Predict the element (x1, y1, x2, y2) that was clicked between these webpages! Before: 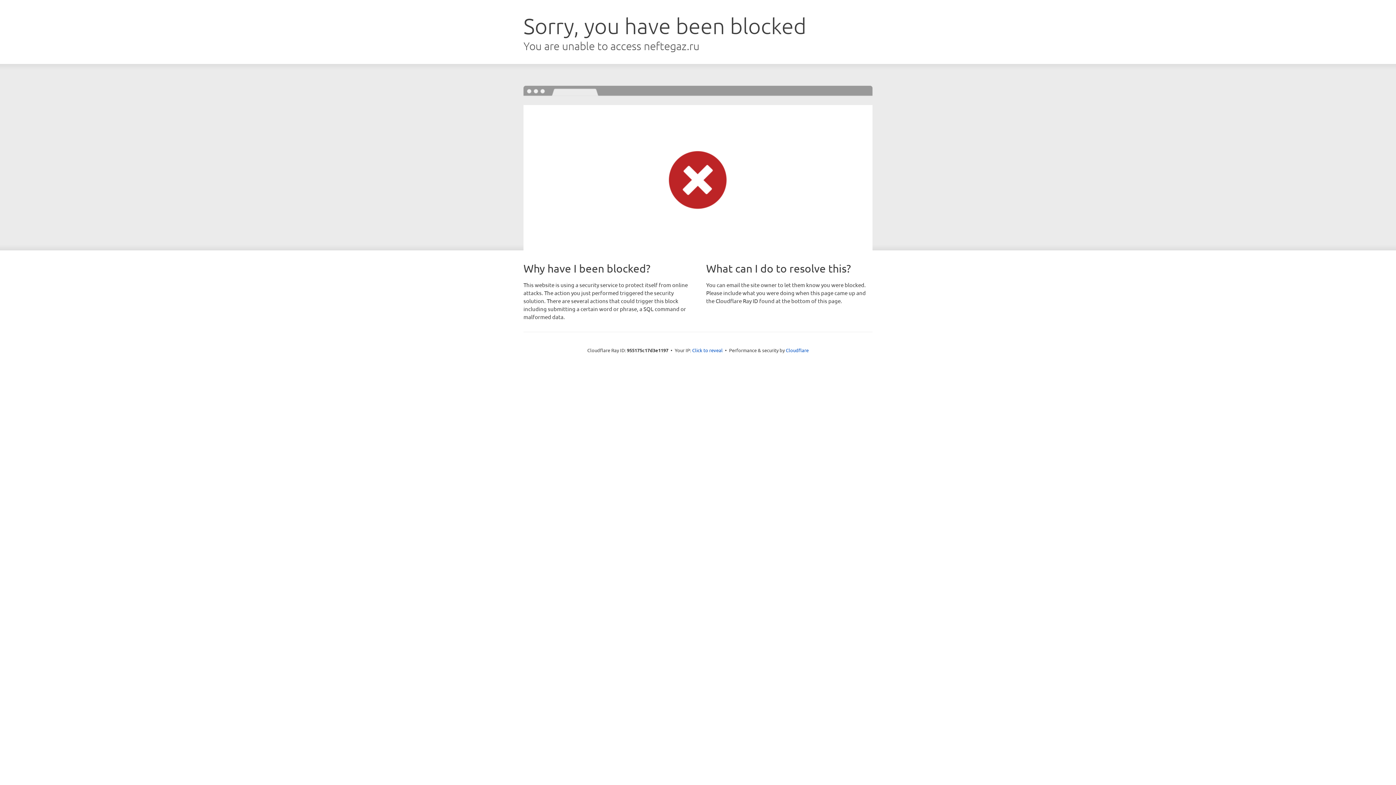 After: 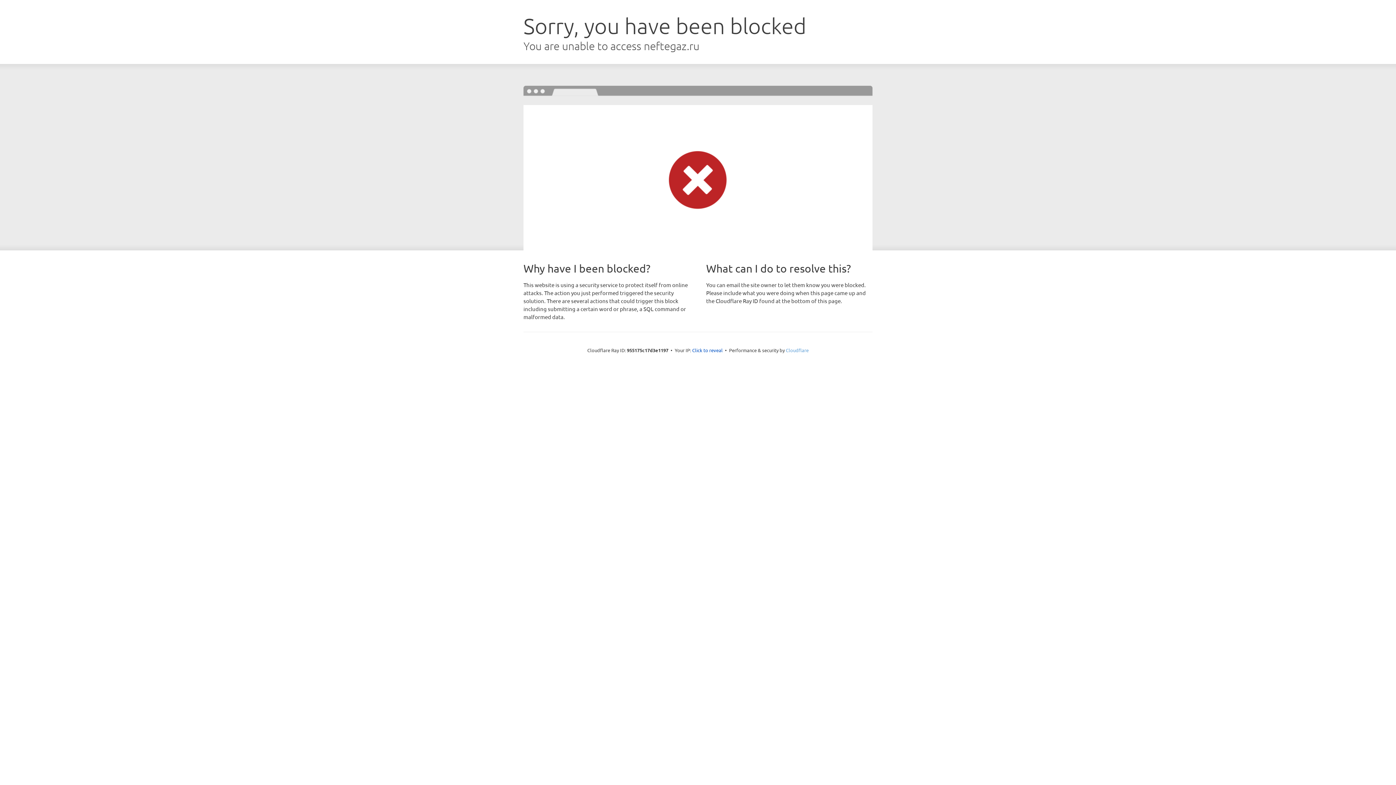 Action: label: Cloudflare bbox: (786, 347, 808, 353)